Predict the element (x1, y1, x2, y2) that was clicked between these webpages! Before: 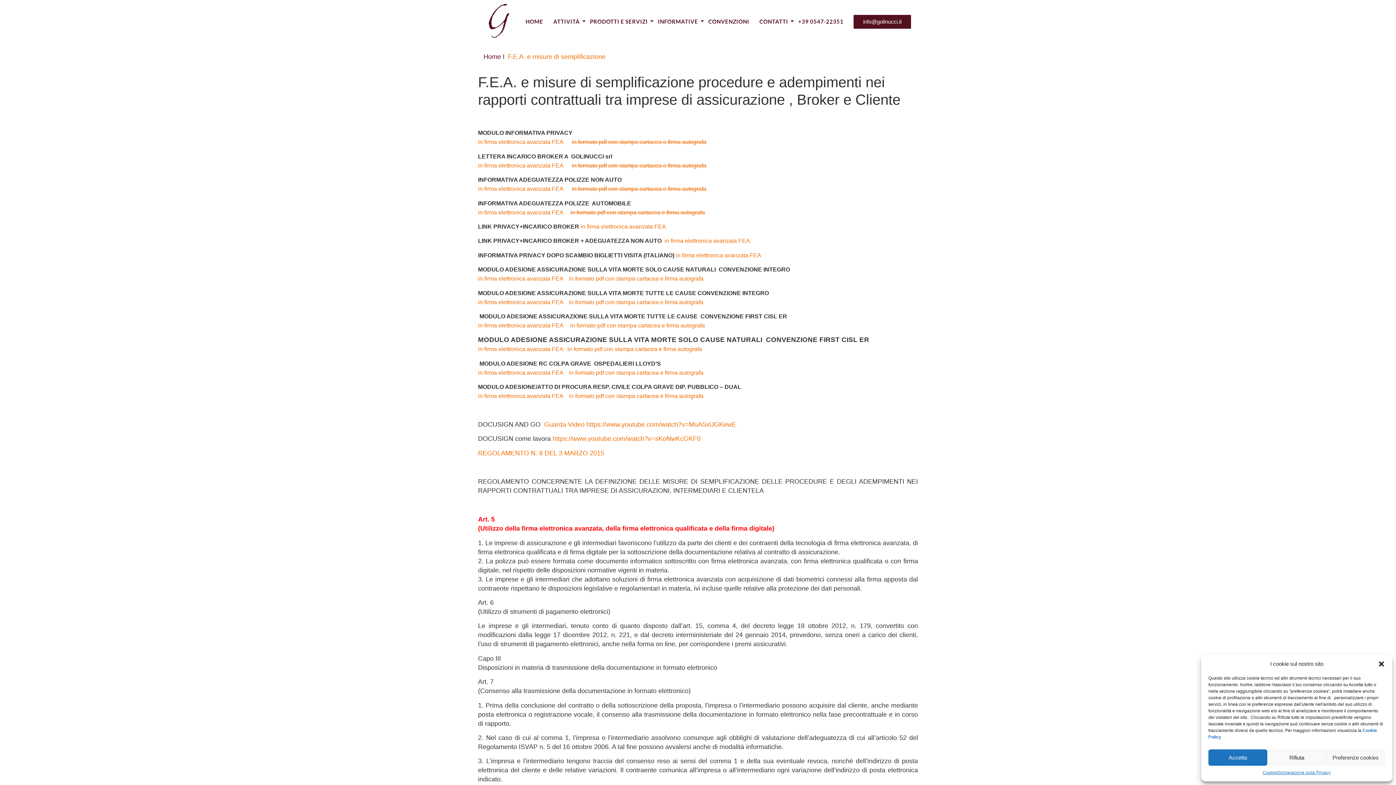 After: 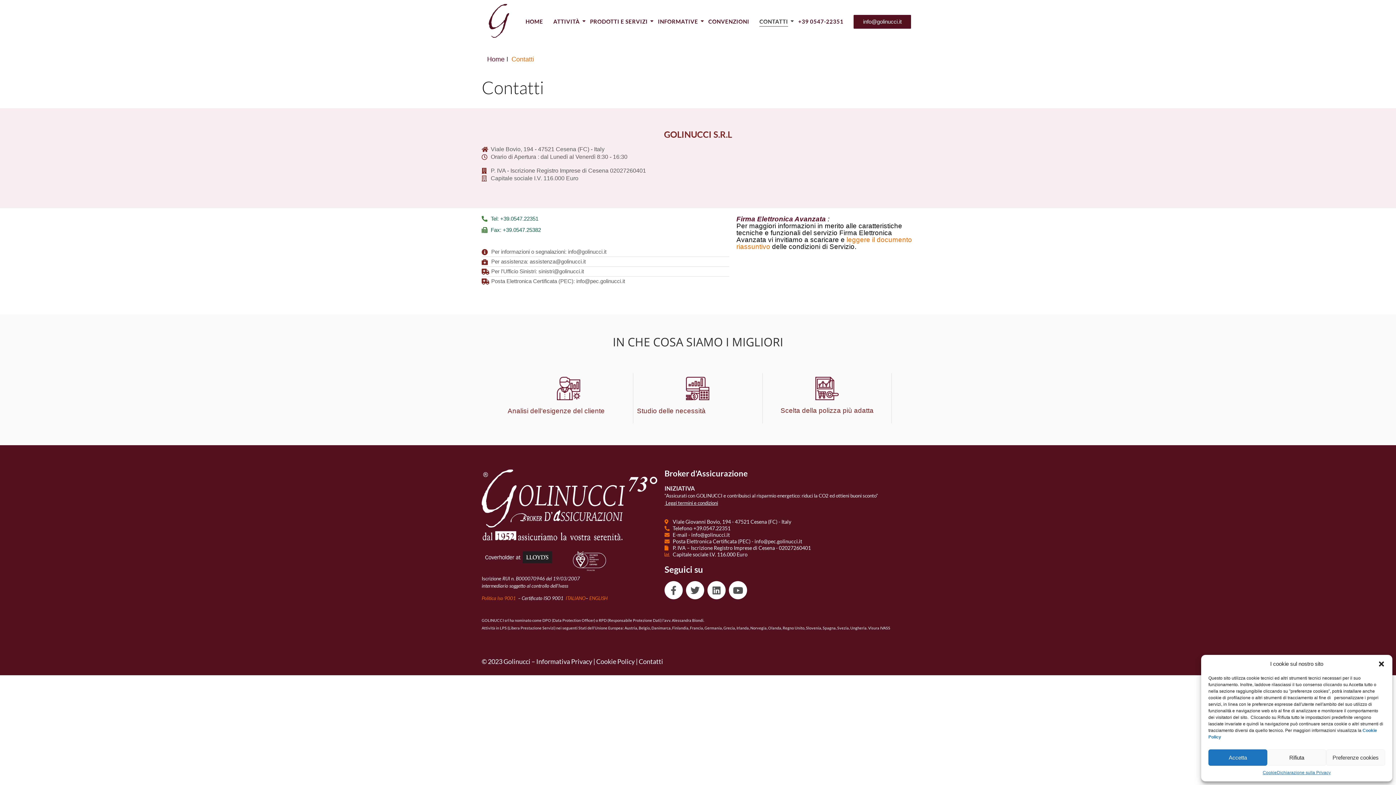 Action: bbox: (758, 11, 789, 32) label: CONTATTI